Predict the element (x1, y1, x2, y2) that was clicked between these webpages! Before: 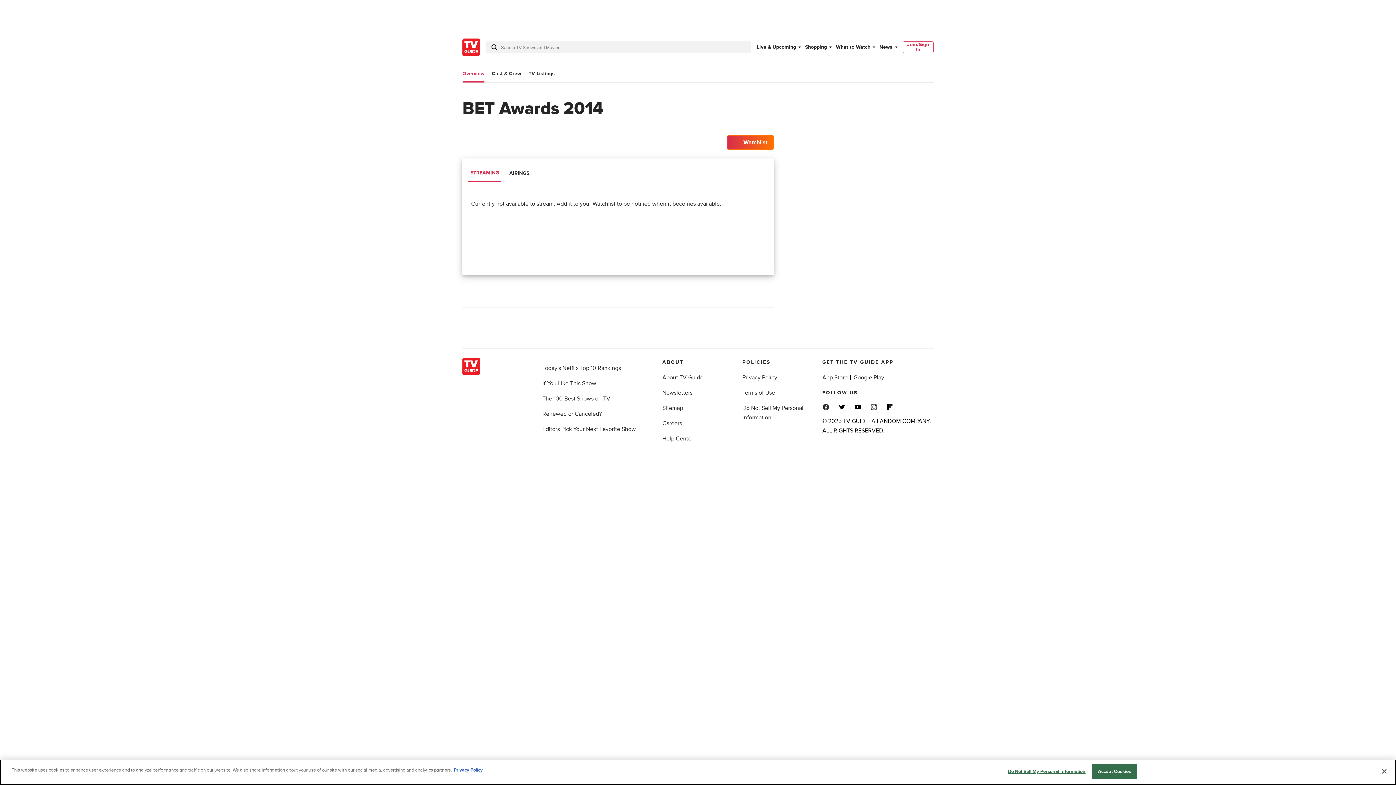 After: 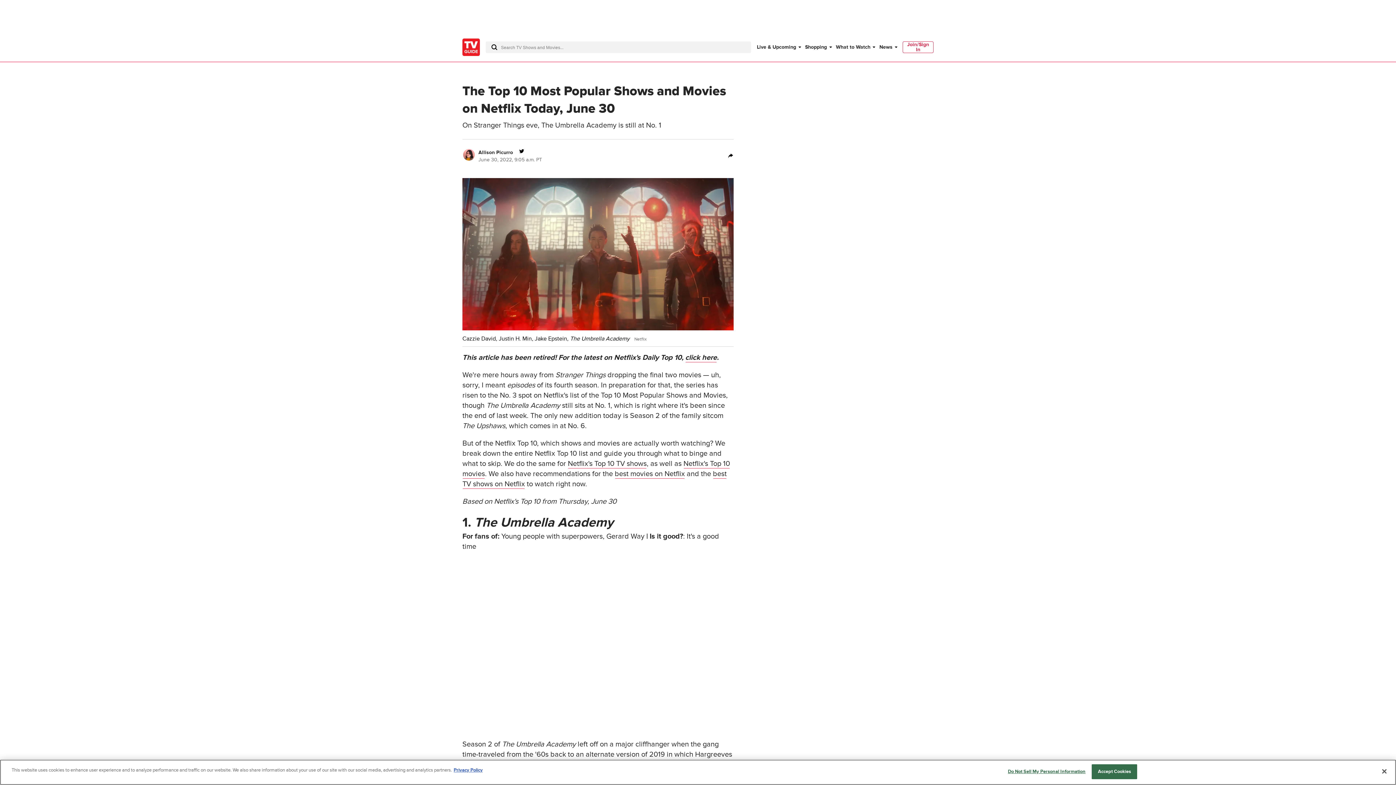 Action: label: Today's Netflix Top 10 Rankings bbox: (542, 364, 621, 372)